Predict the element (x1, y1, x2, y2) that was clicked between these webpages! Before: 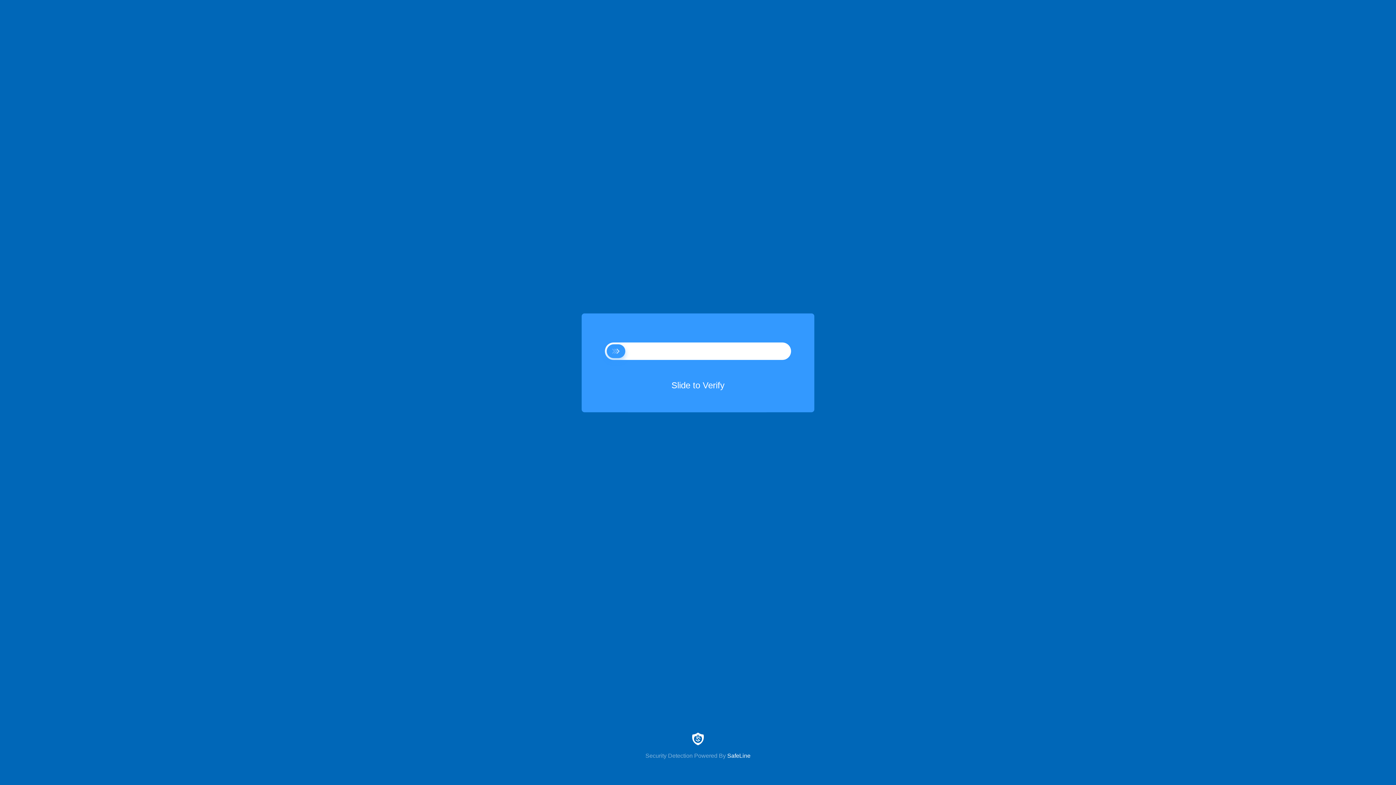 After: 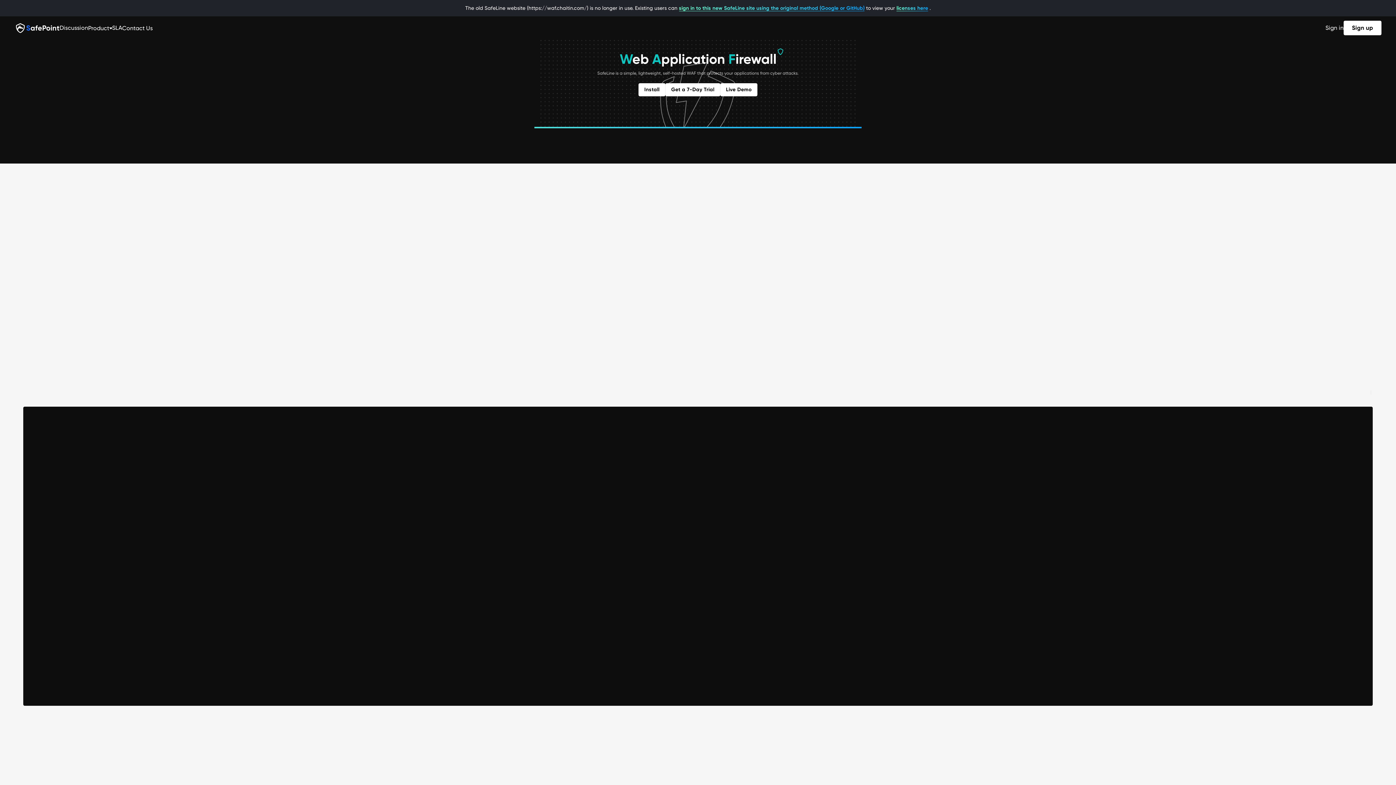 Action: bbox: (0, 733, 1396, 759) label: Security Detection Powered By SafeLine